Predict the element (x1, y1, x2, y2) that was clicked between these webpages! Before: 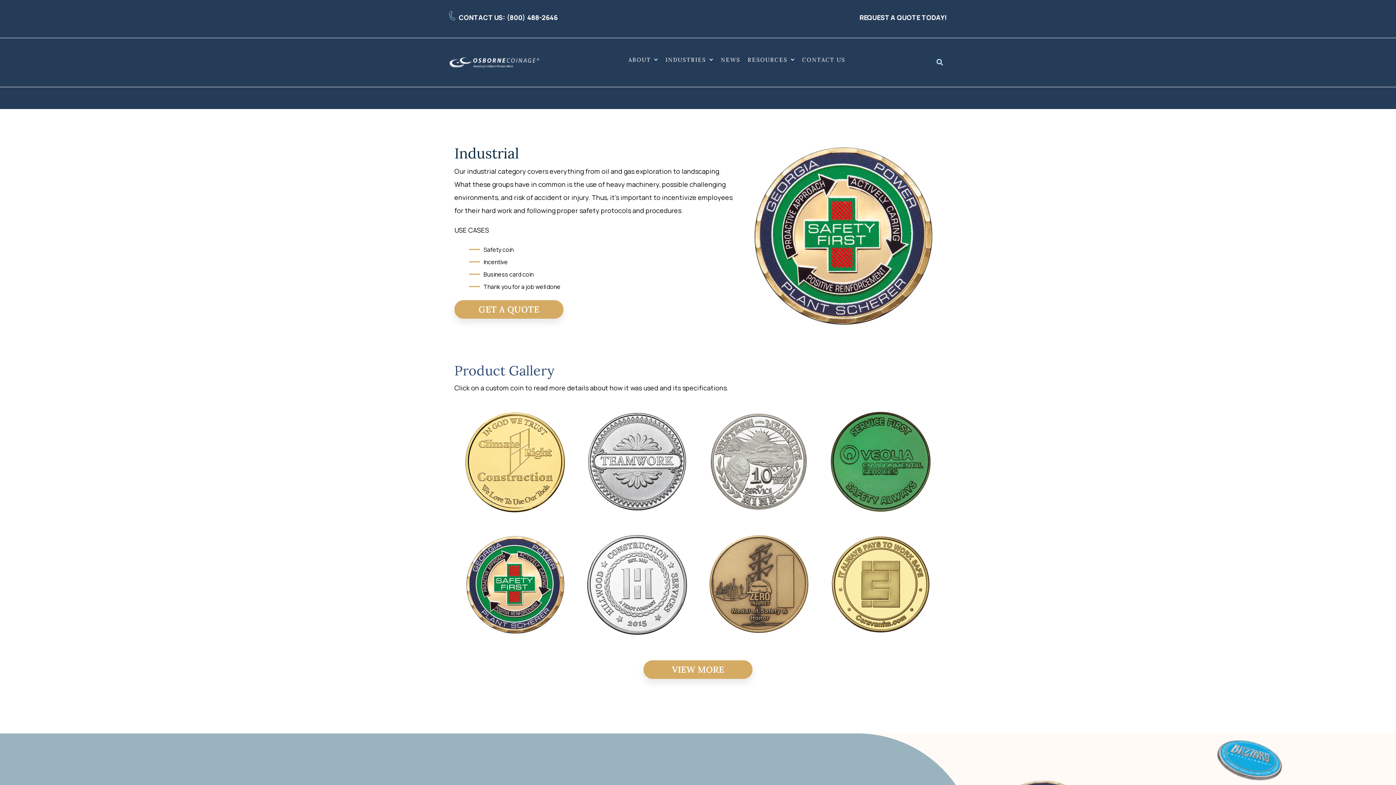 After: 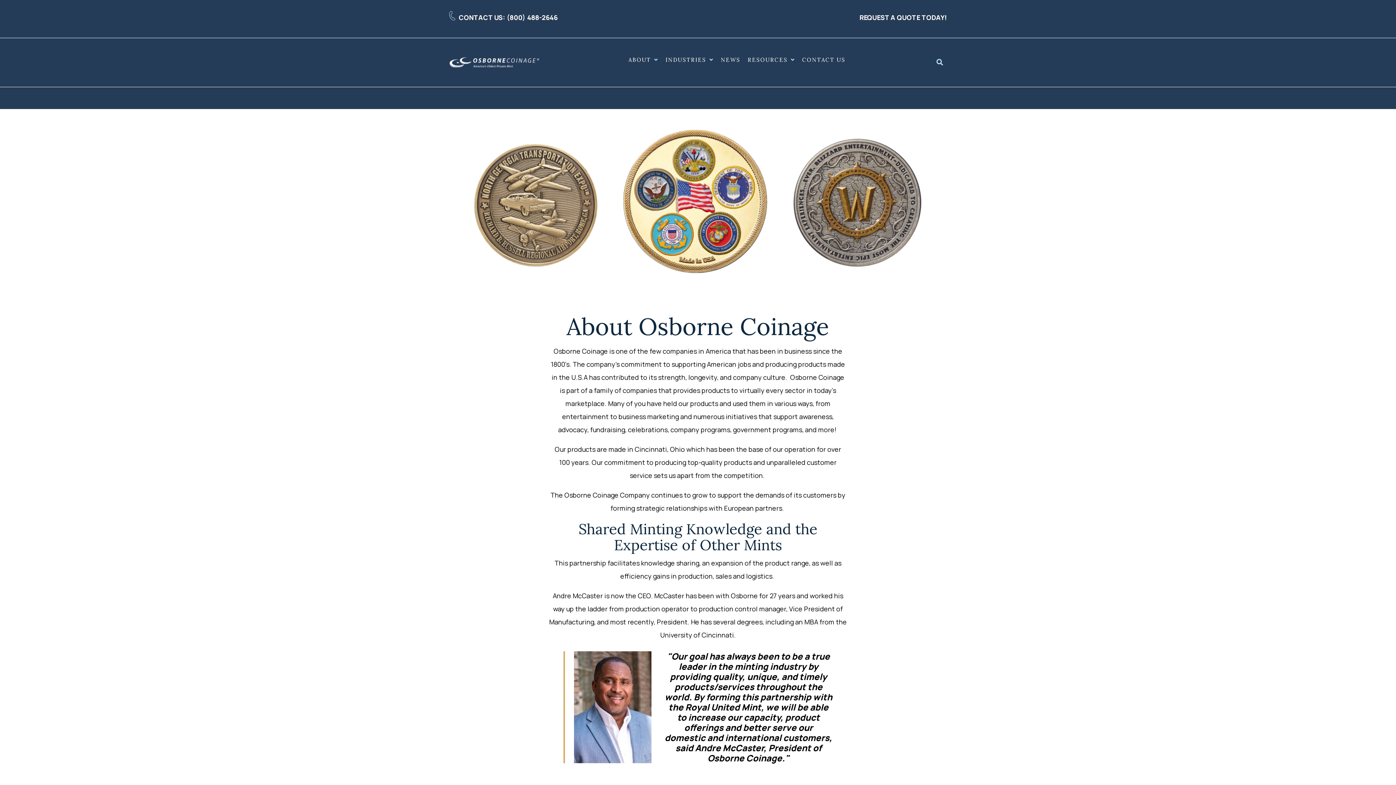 Action: bbox: (628, 54, 658, 65) label: ABOUT 